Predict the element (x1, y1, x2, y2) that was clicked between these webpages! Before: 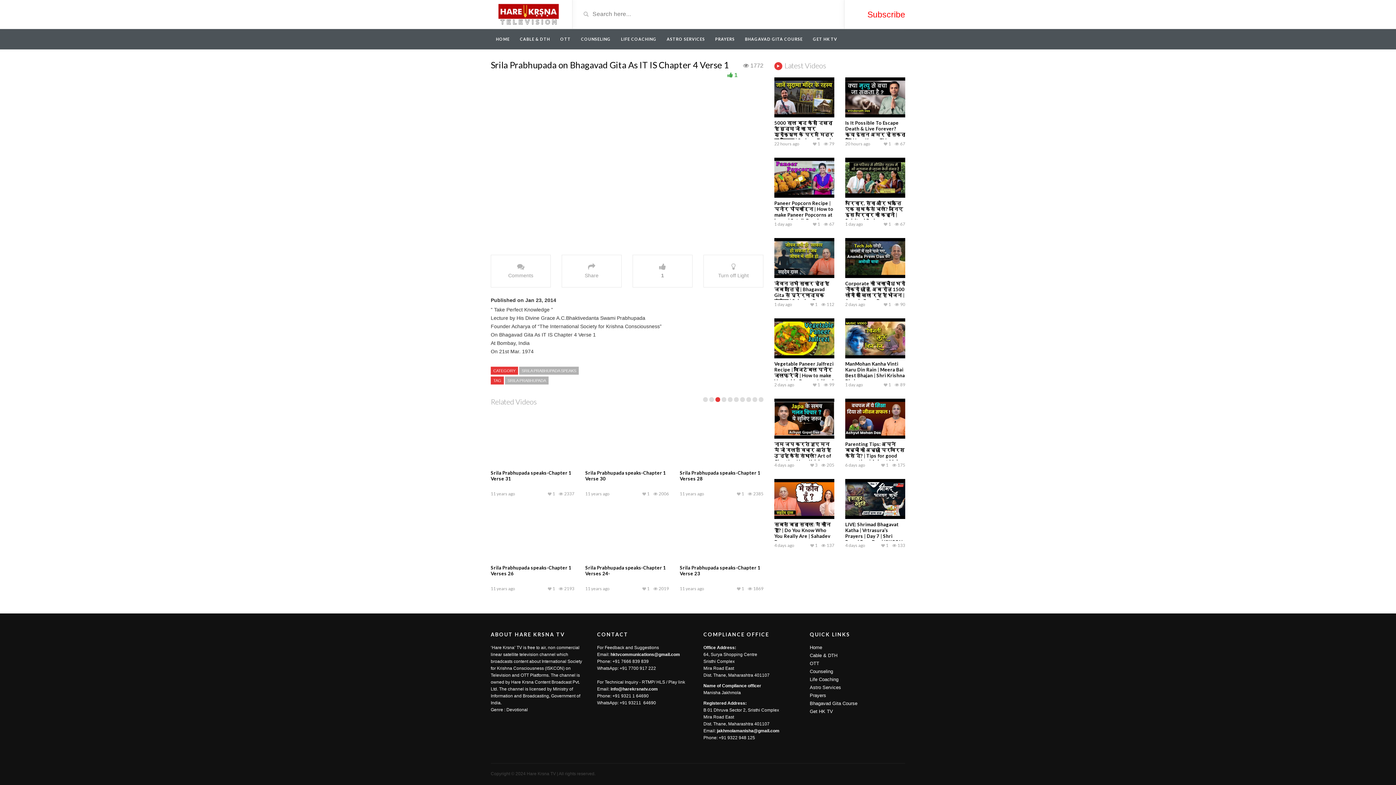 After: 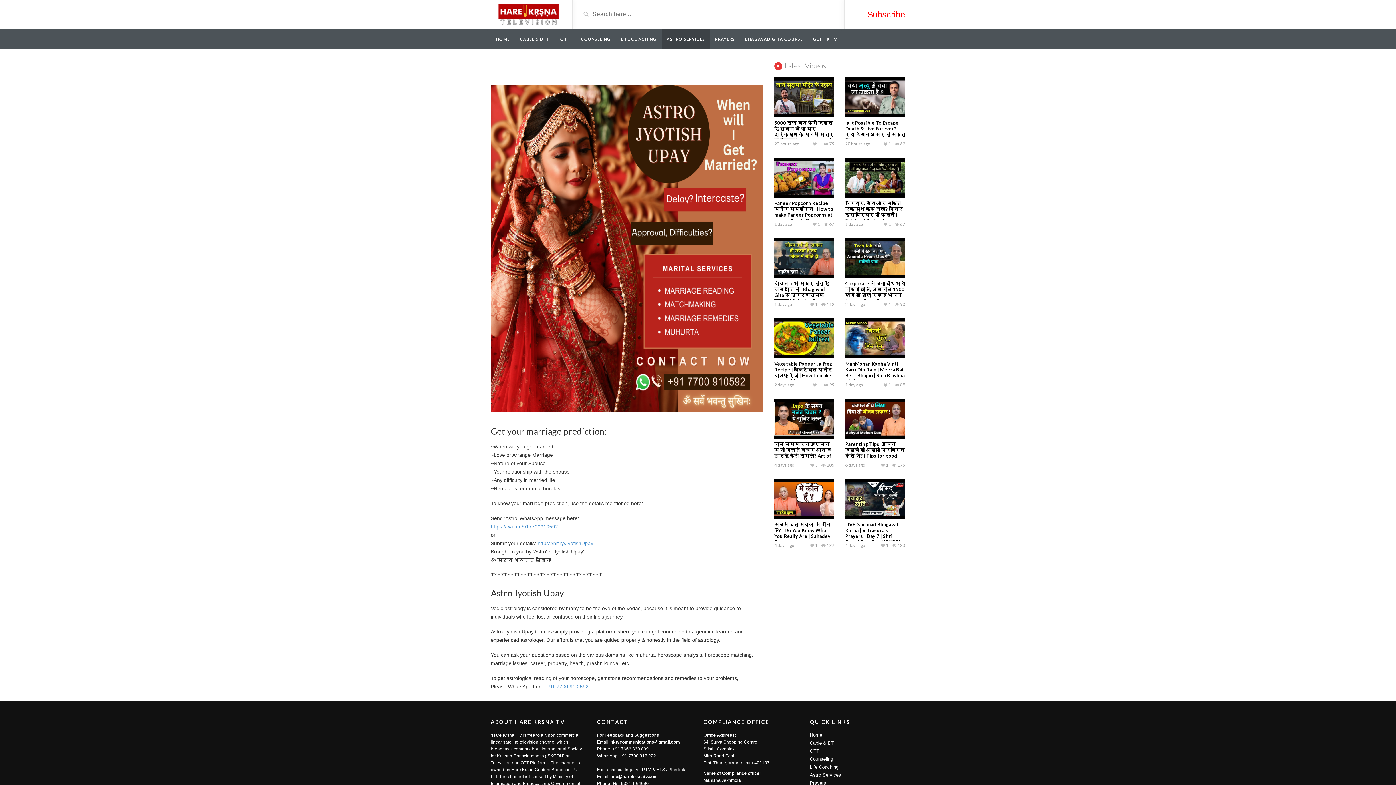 Action: label: Astro Services bbox: (810, 685, 841, 690)